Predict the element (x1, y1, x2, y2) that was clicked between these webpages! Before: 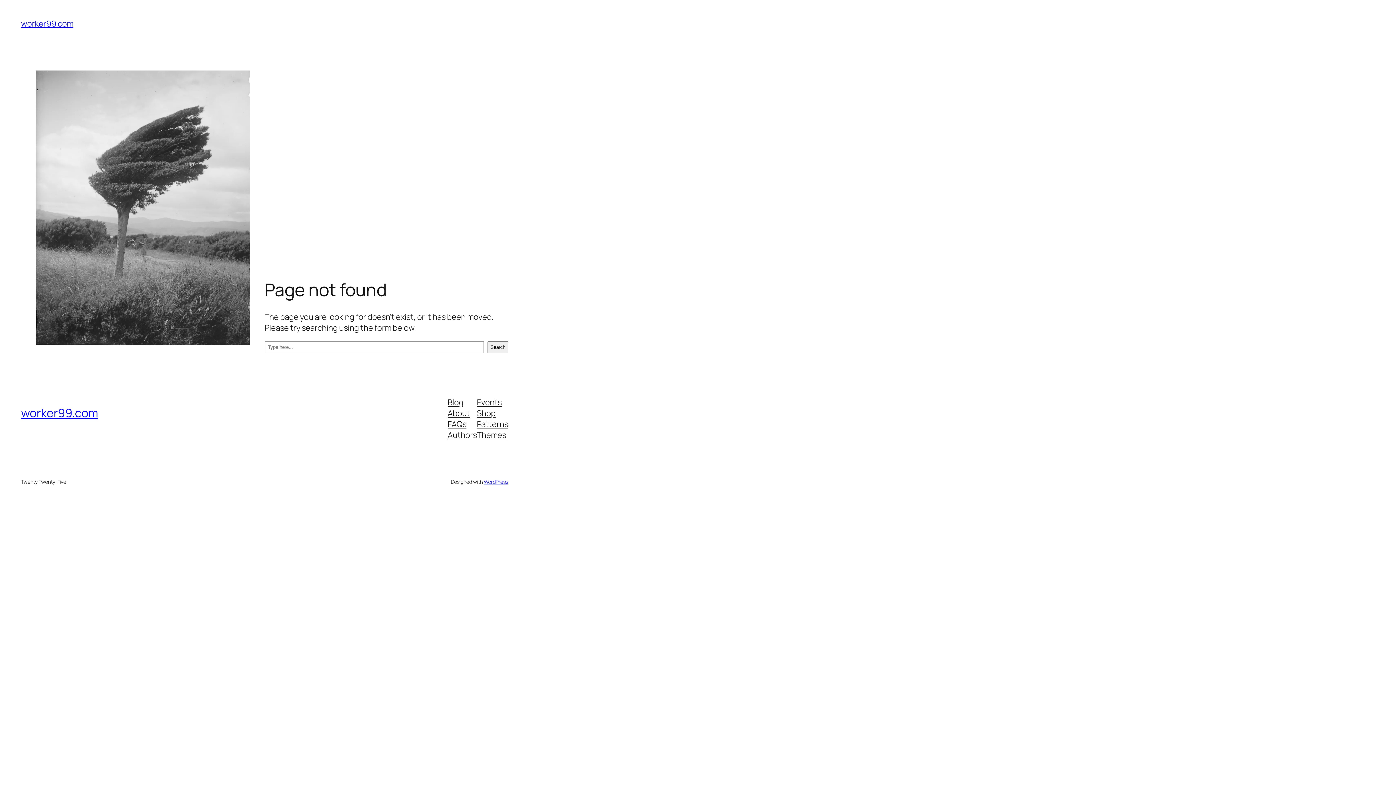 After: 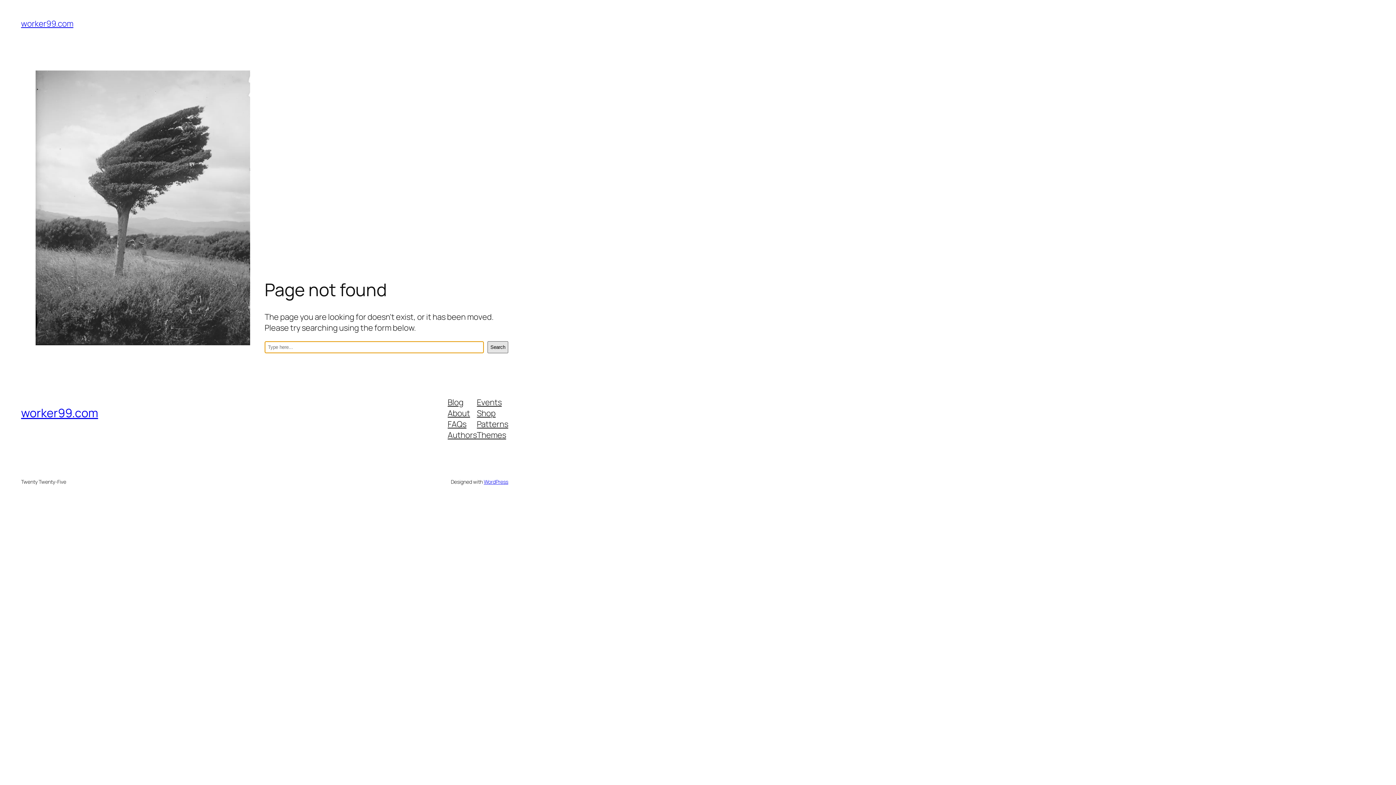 Action: bbox: (487, 341, 508, 353) label: Search